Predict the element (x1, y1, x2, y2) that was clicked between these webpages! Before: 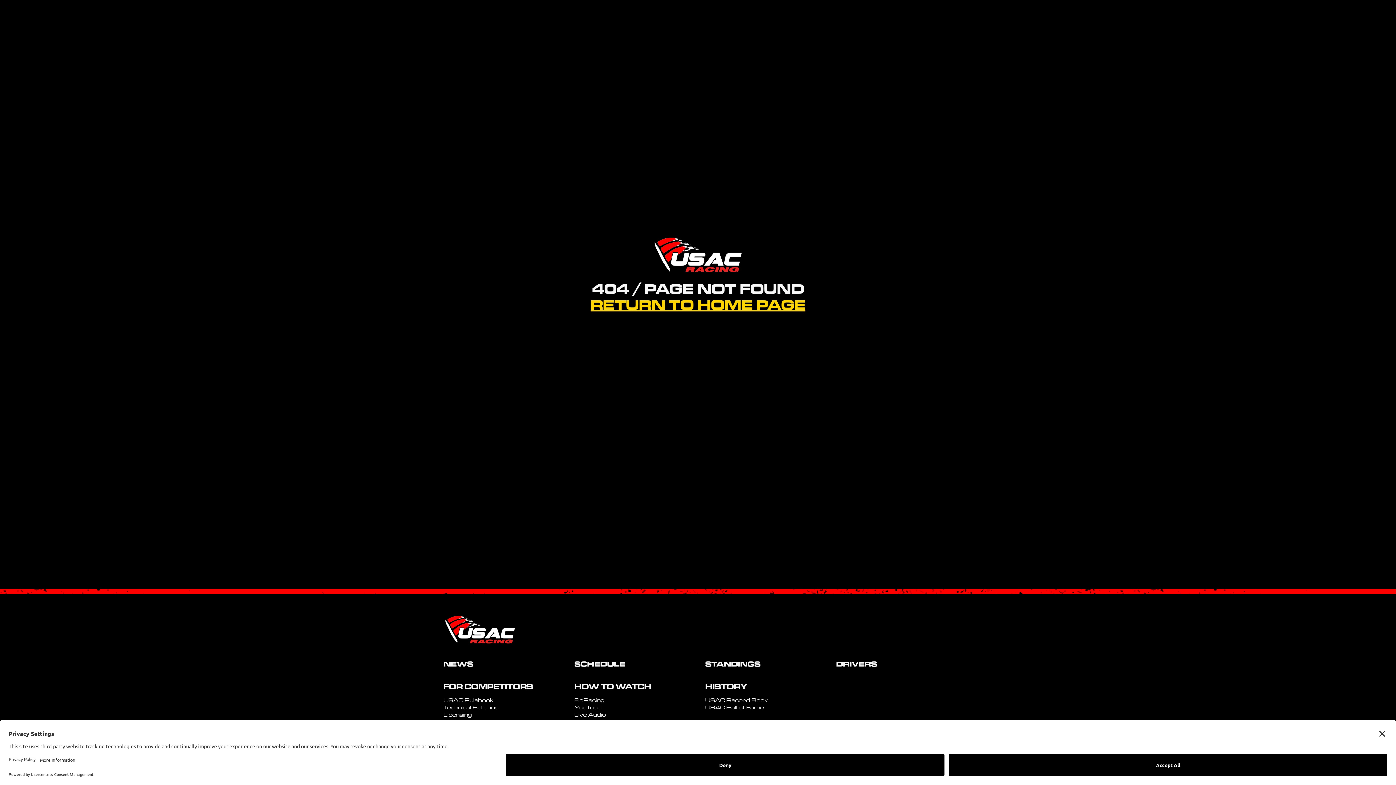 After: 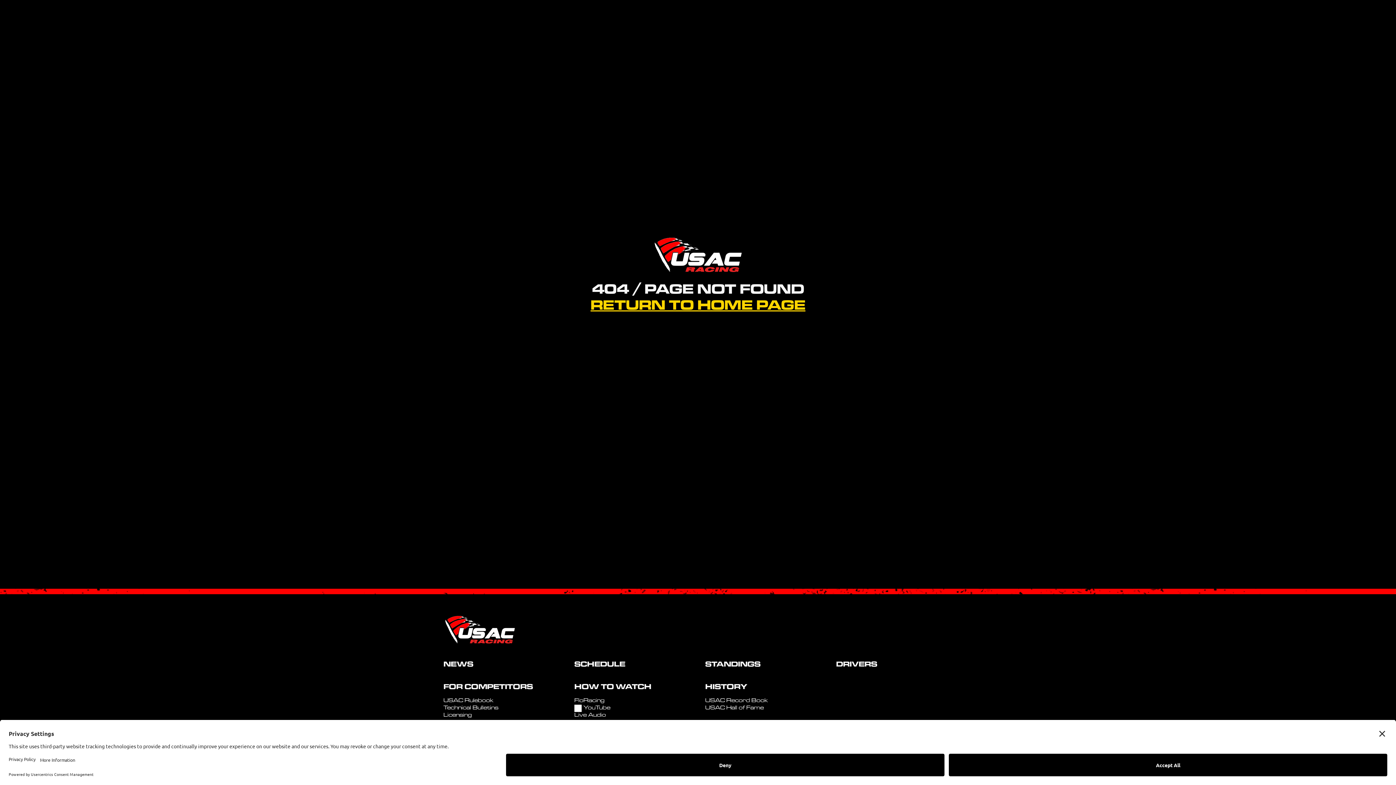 Action: bbox: (574, 705, 601, 712) label: YouTube